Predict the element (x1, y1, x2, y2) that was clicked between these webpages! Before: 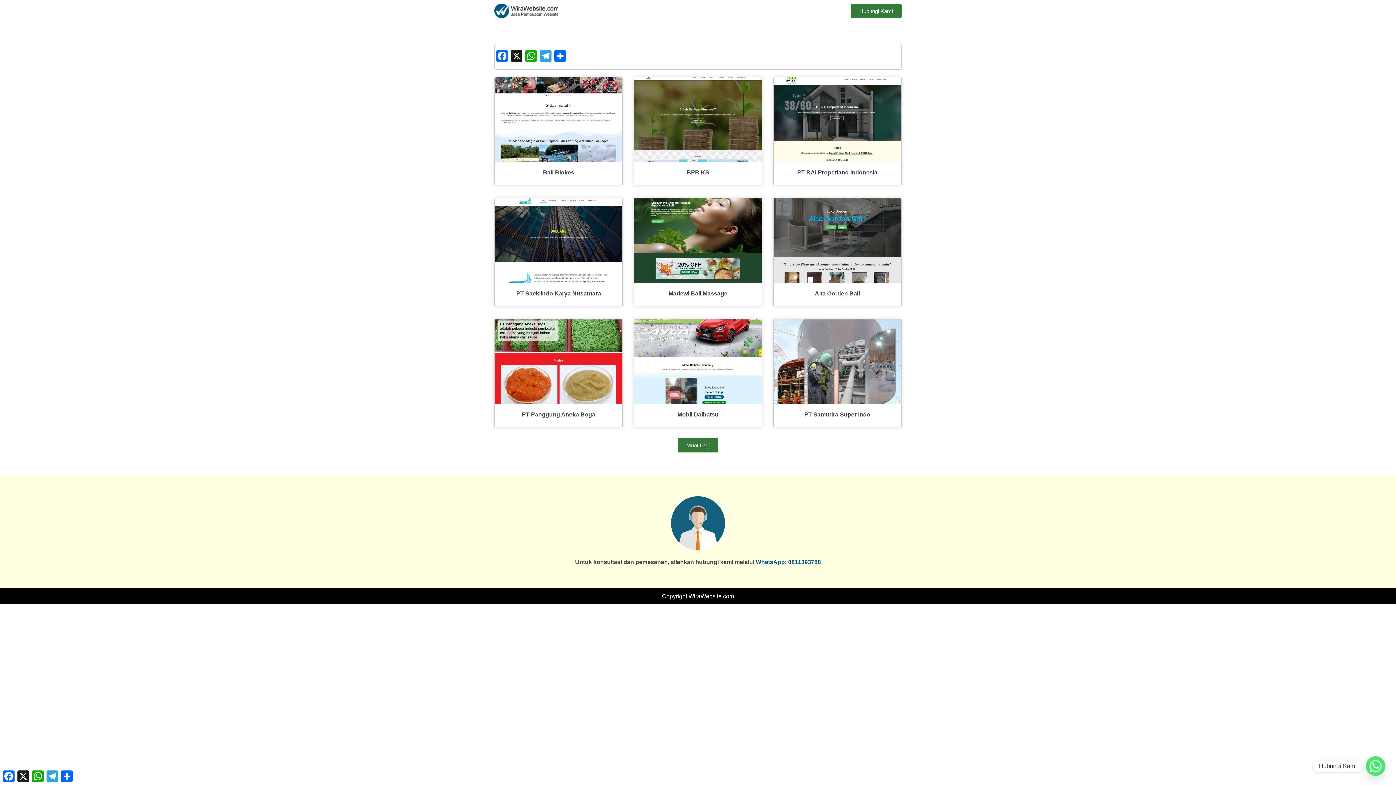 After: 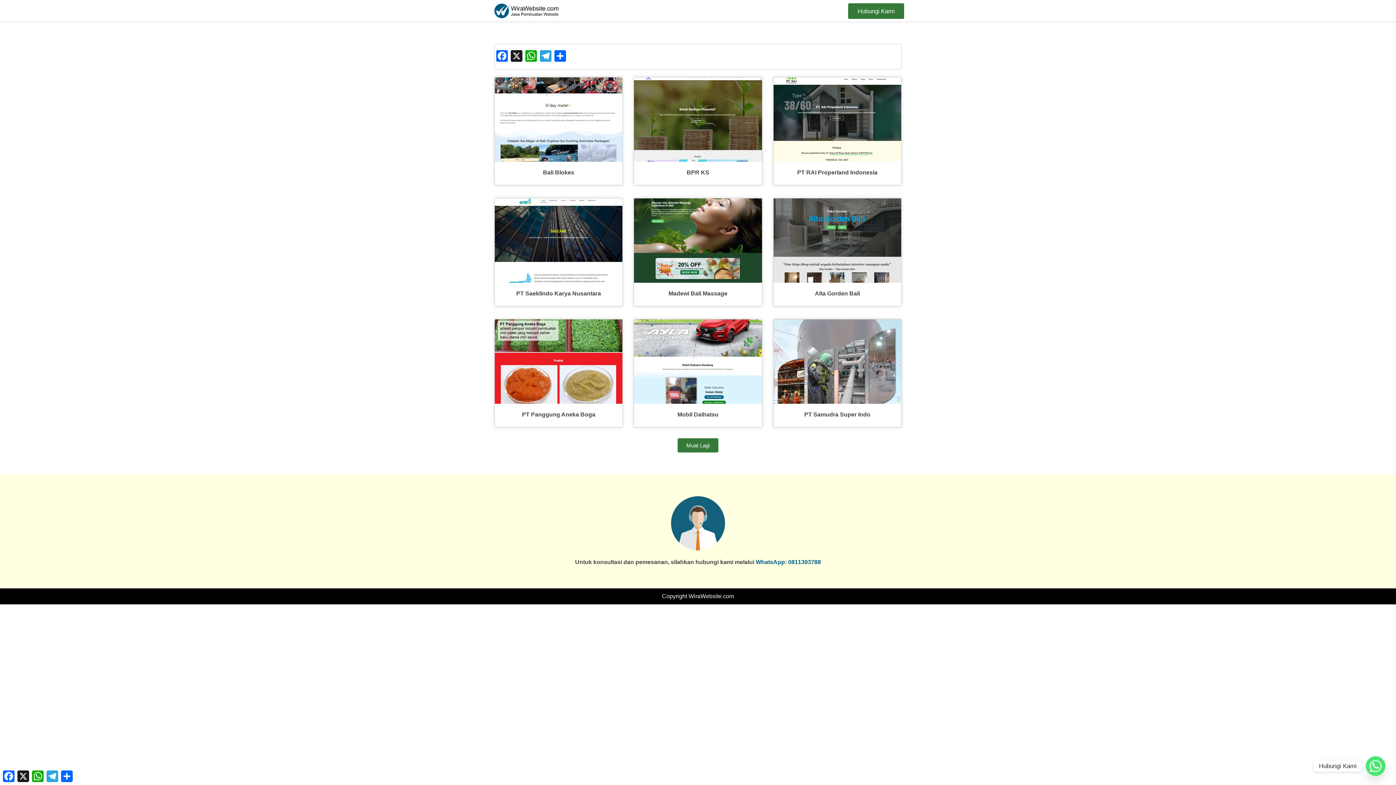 Action: label: Hubungi Kami bbox: (850, 3, 901, 18)